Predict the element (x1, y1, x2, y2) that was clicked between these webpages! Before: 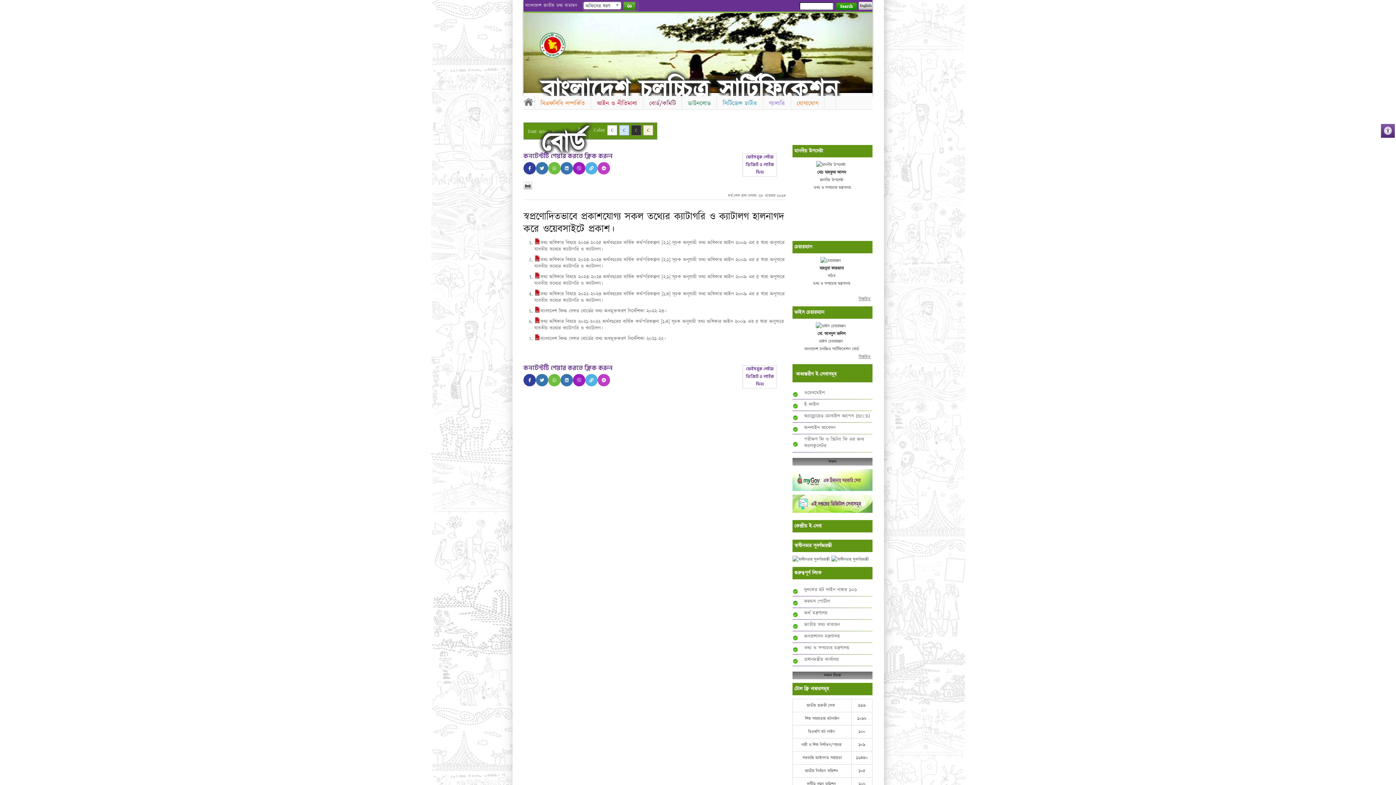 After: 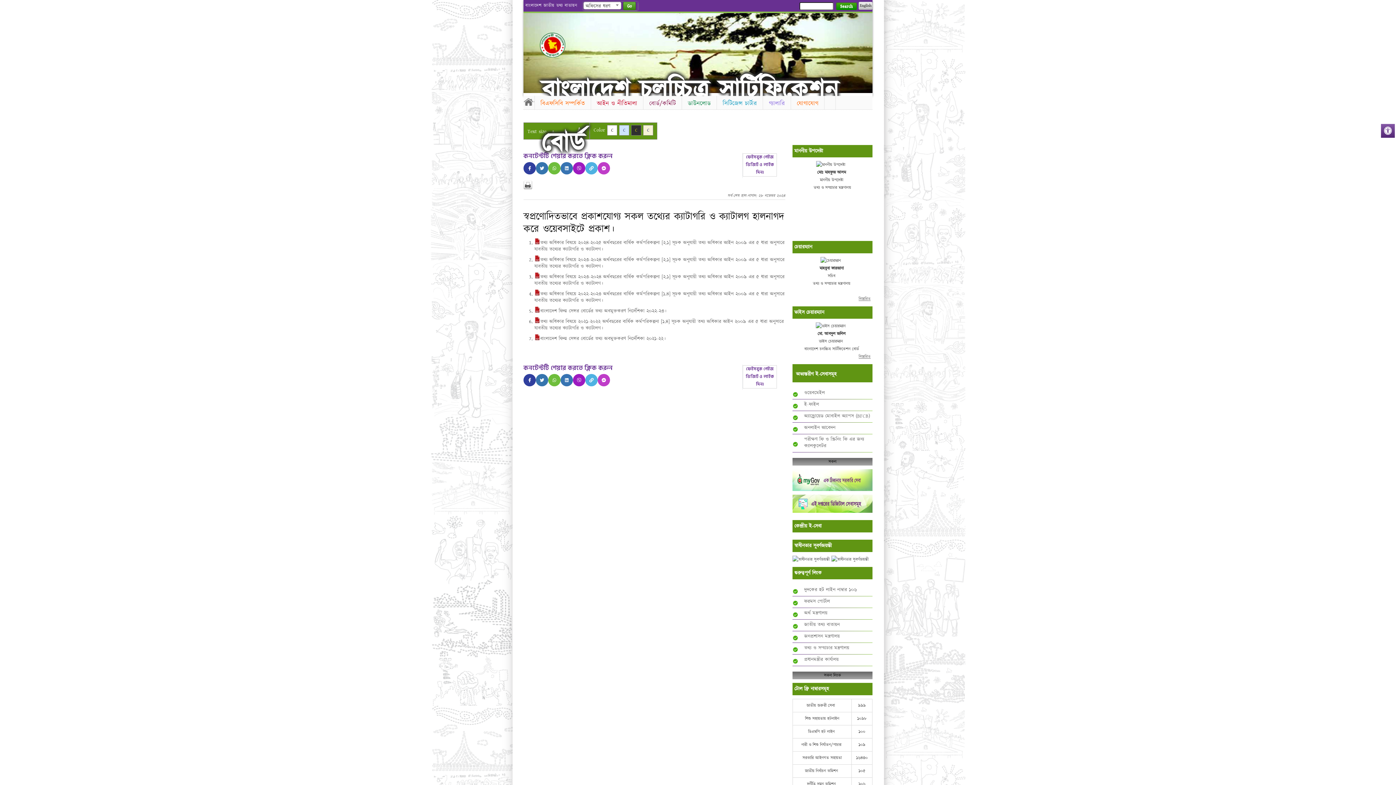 Action: bbox: (534, 307, 540, 314)